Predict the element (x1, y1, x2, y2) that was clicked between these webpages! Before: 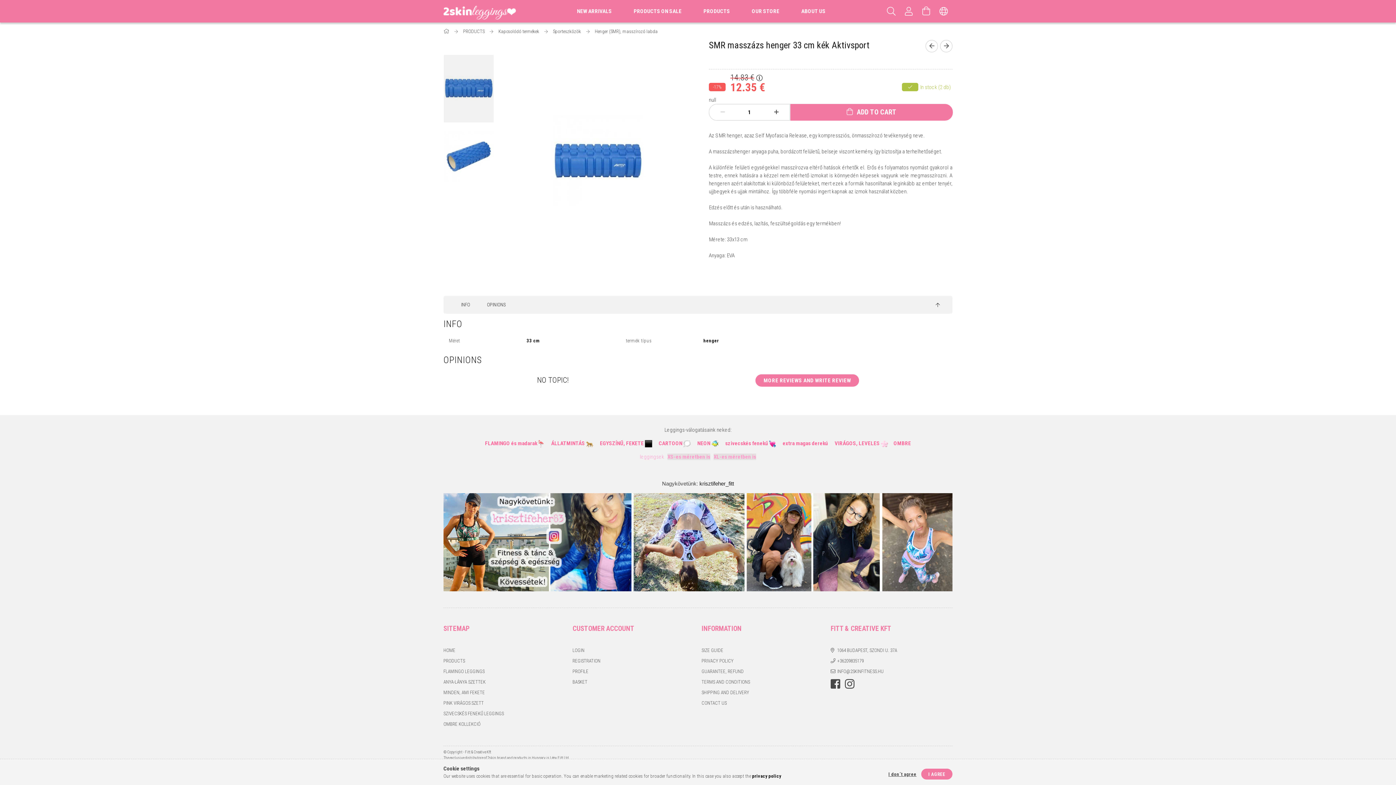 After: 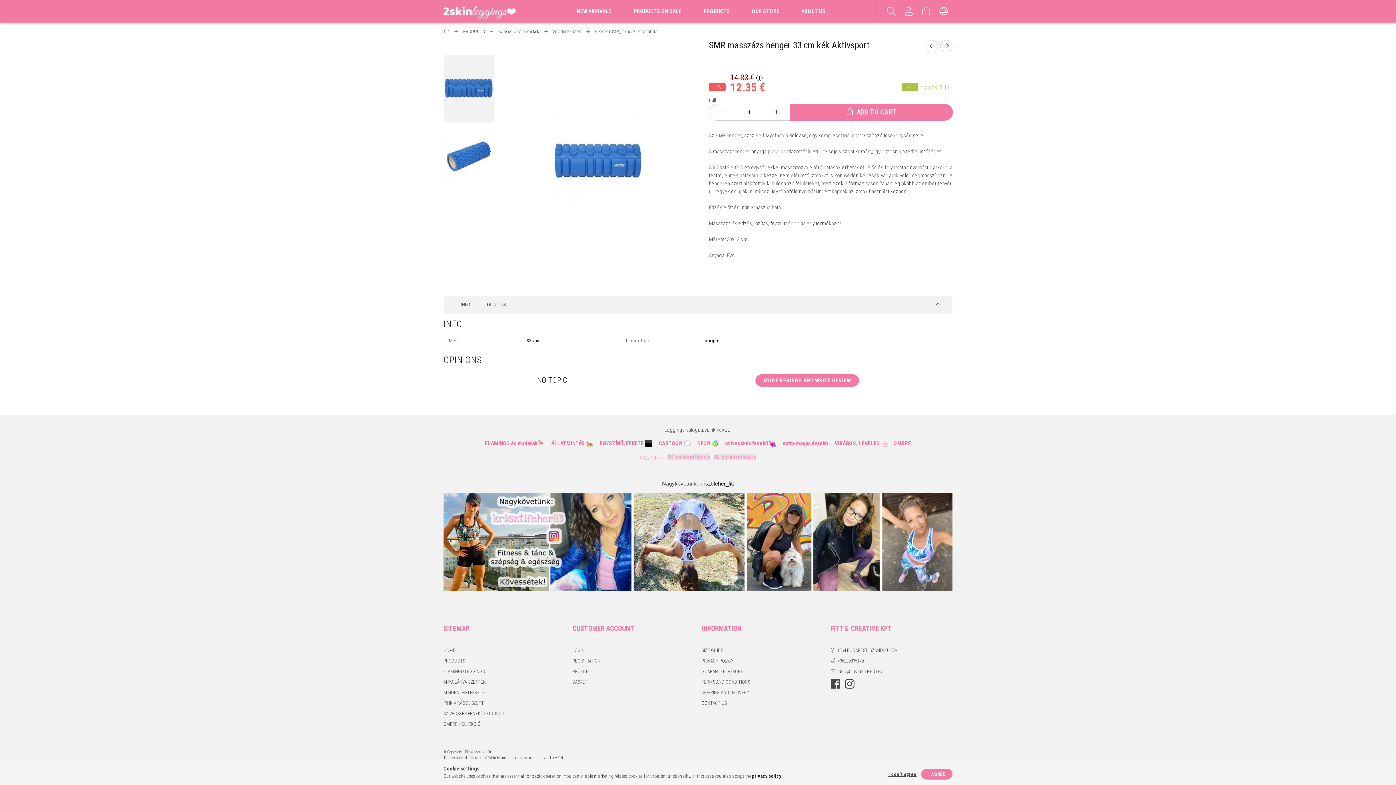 Action: bbox: (443, 538, 952, 545)